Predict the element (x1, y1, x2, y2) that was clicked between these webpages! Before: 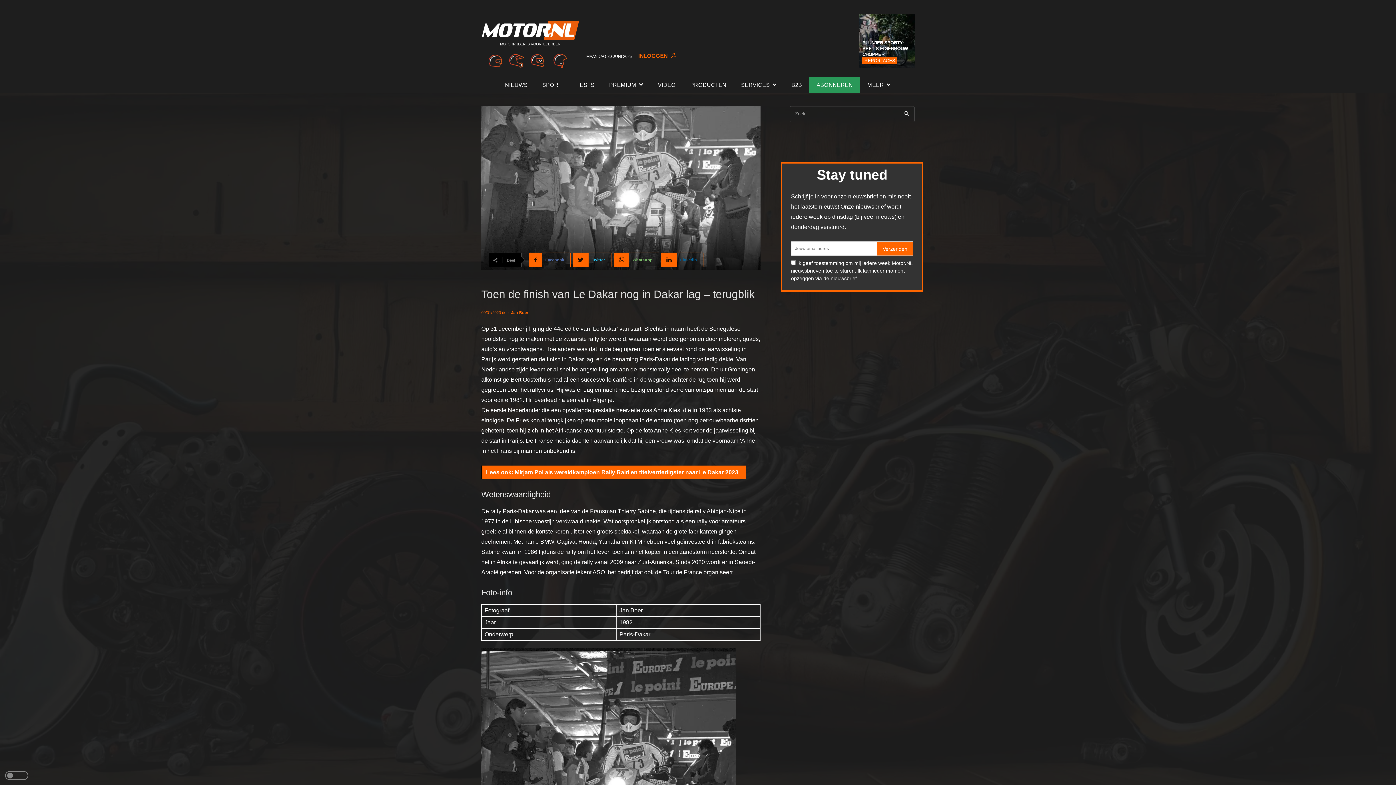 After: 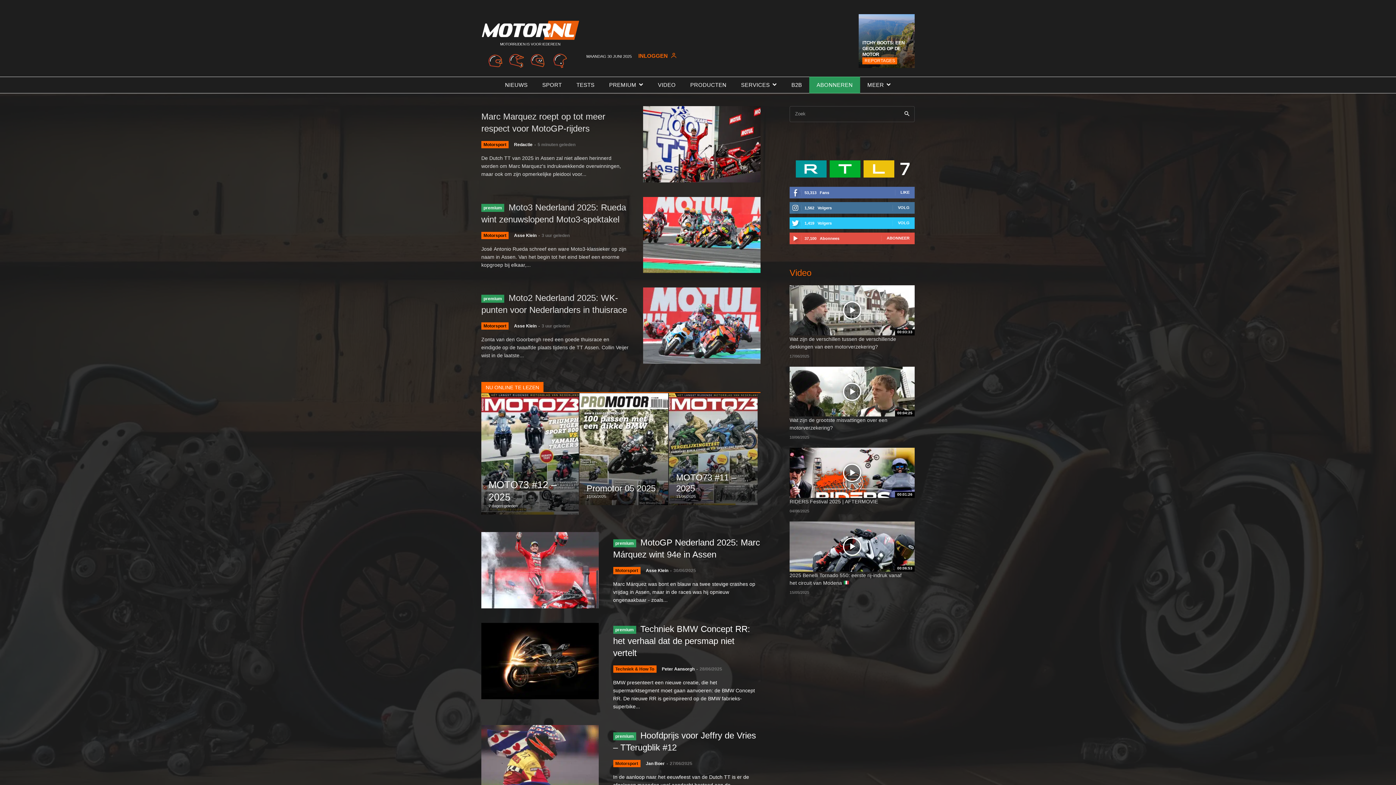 Action: bbox: (481, 20, 579, 48) label: MOTORRIJDEN IS VOOR IEDEREEN